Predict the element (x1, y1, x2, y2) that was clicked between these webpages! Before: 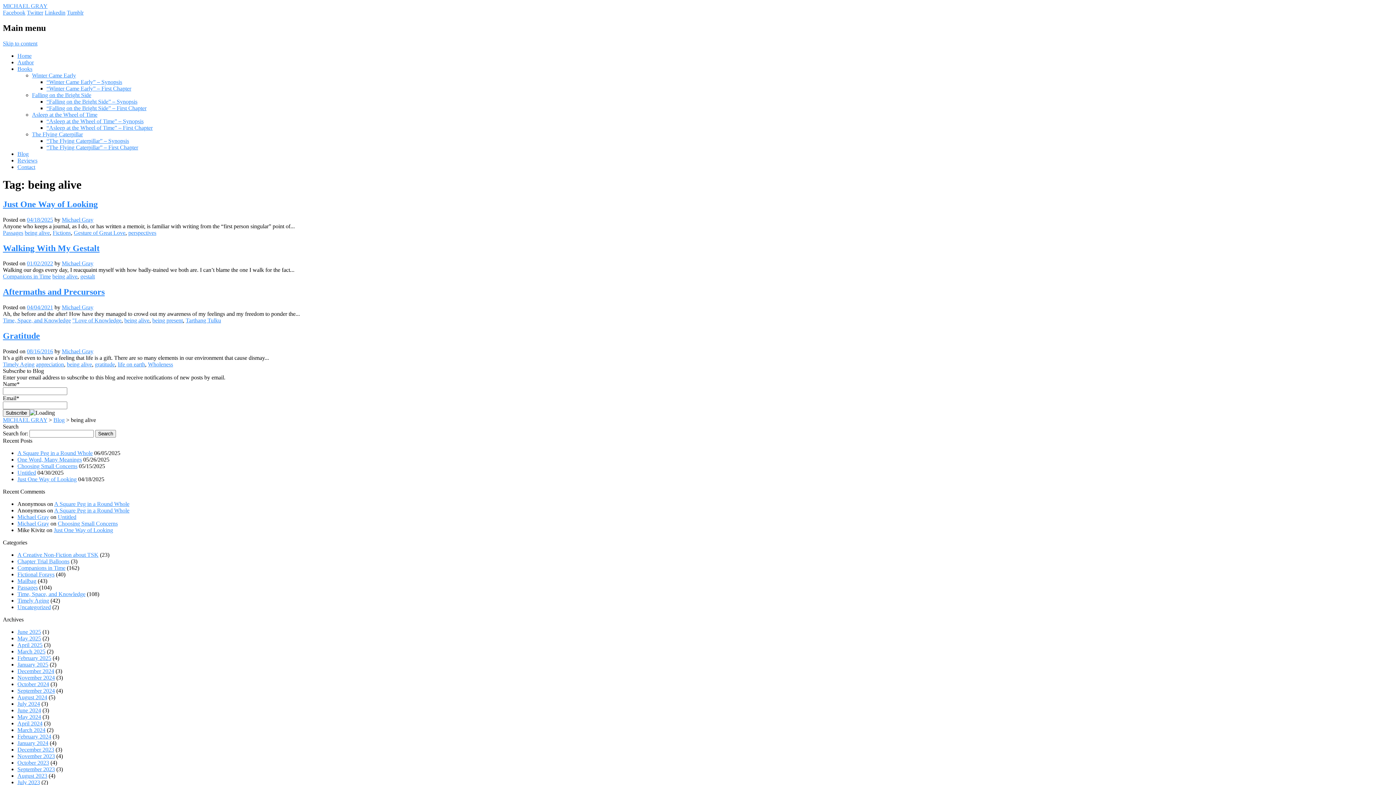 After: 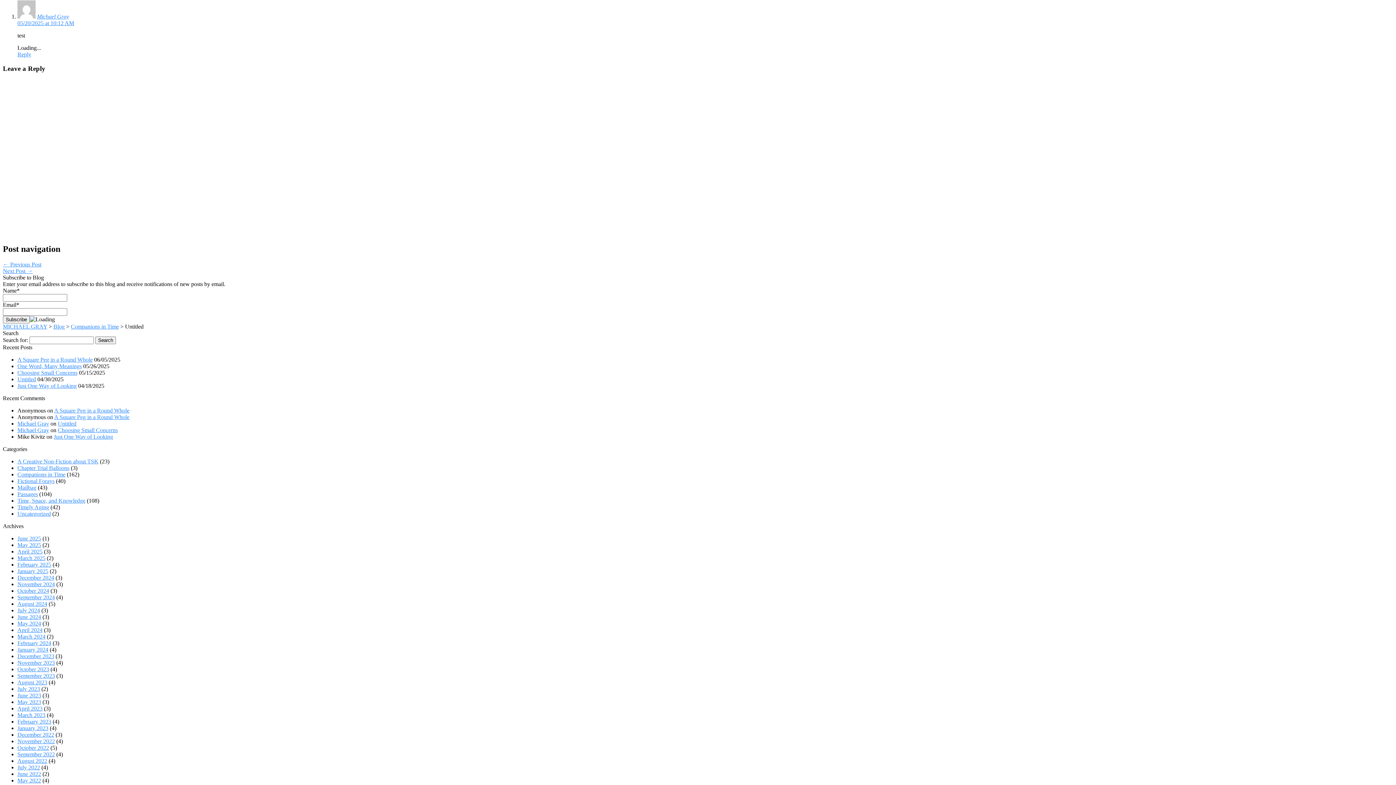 Action: bbox: (57, 514, 76, 520) label: Untitled